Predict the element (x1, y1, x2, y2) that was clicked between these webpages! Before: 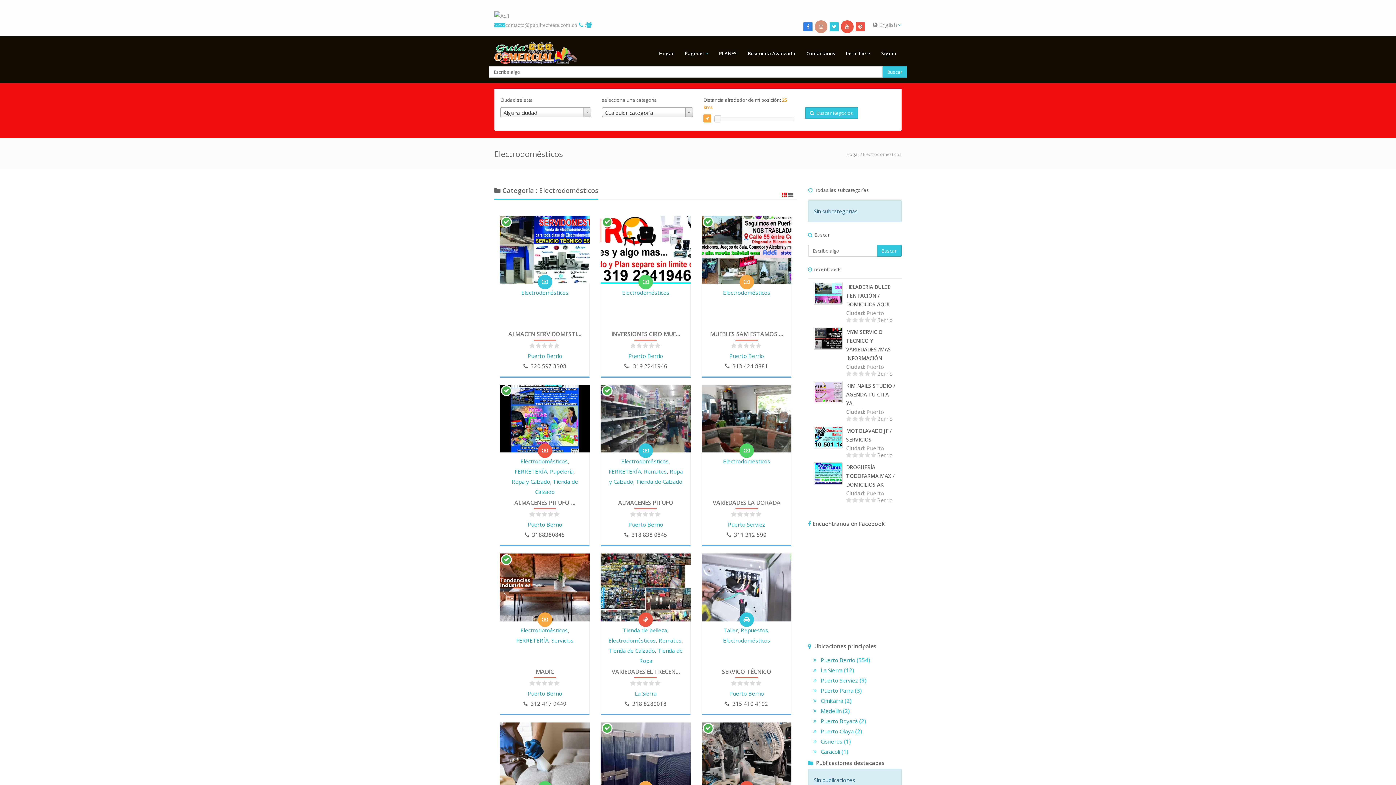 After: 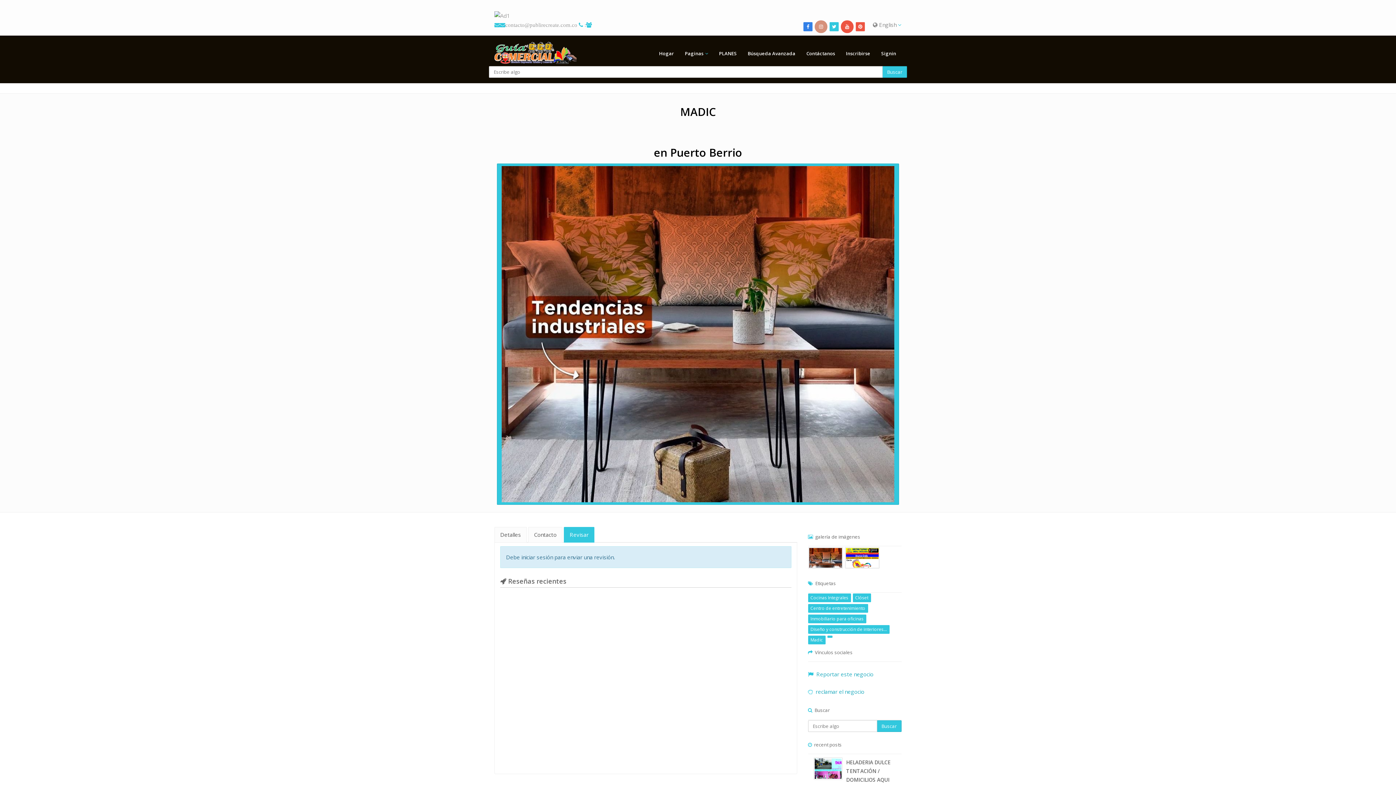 Action: bbox: (529, 679, 560, 687)